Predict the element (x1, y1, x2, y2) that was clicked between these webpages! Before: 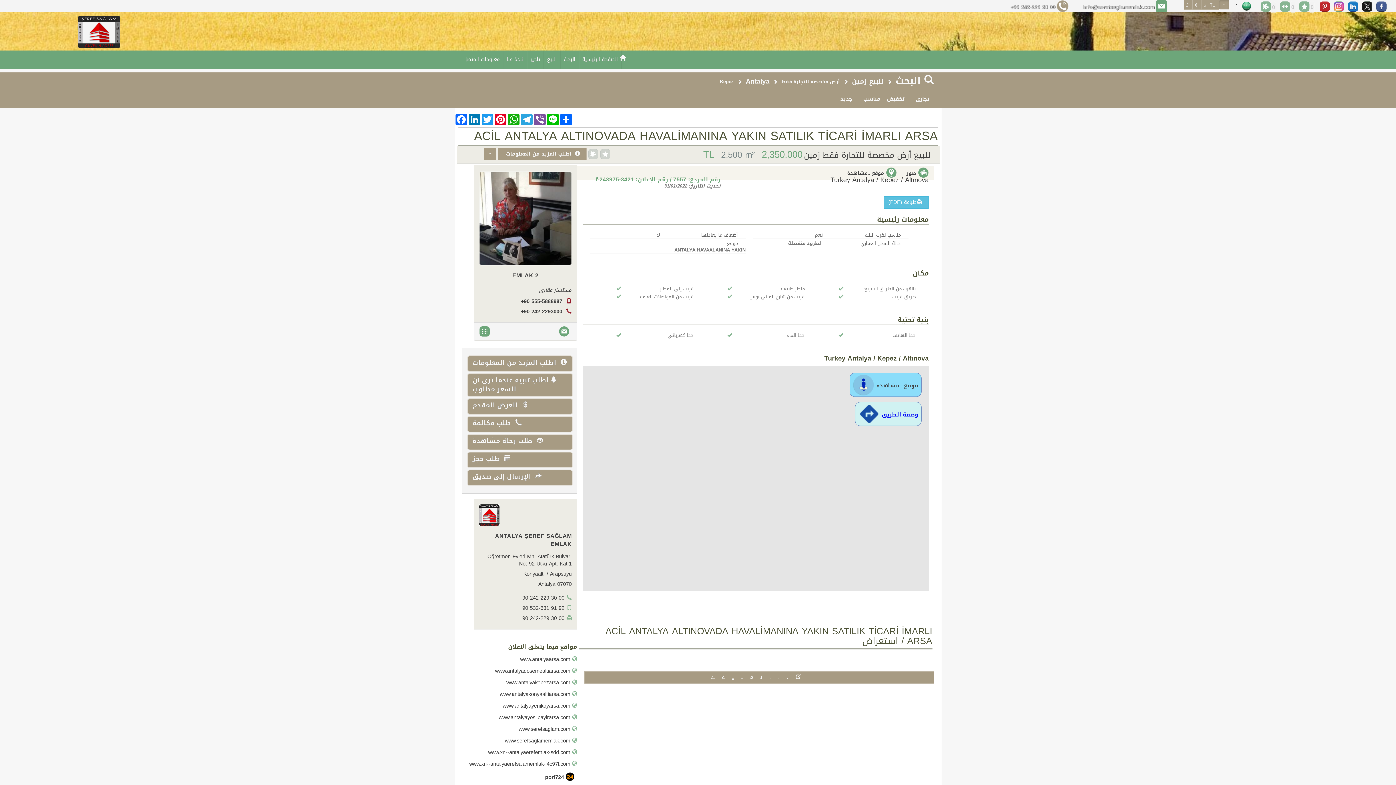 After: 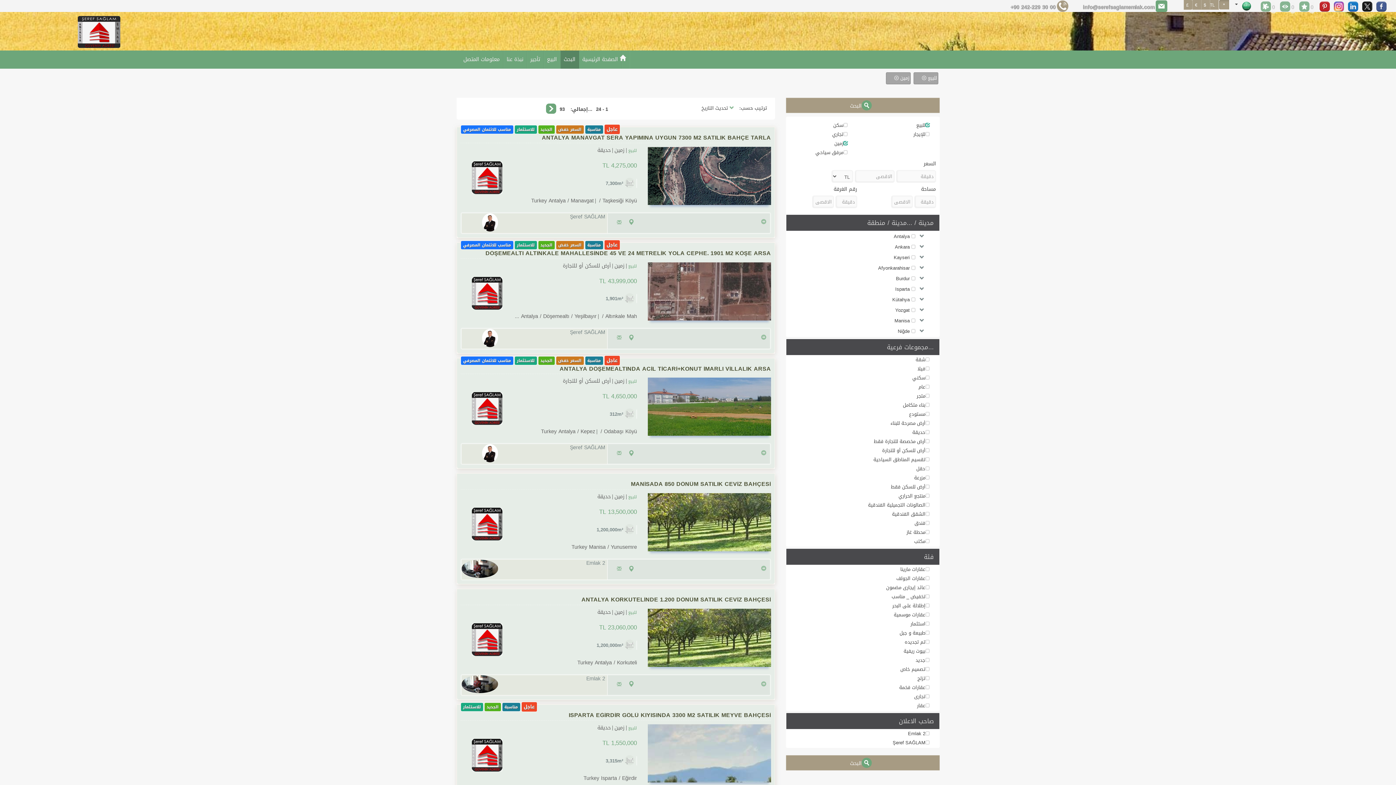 Action: label: للبيع-زمین bbox: (852, 75, 883, 87)